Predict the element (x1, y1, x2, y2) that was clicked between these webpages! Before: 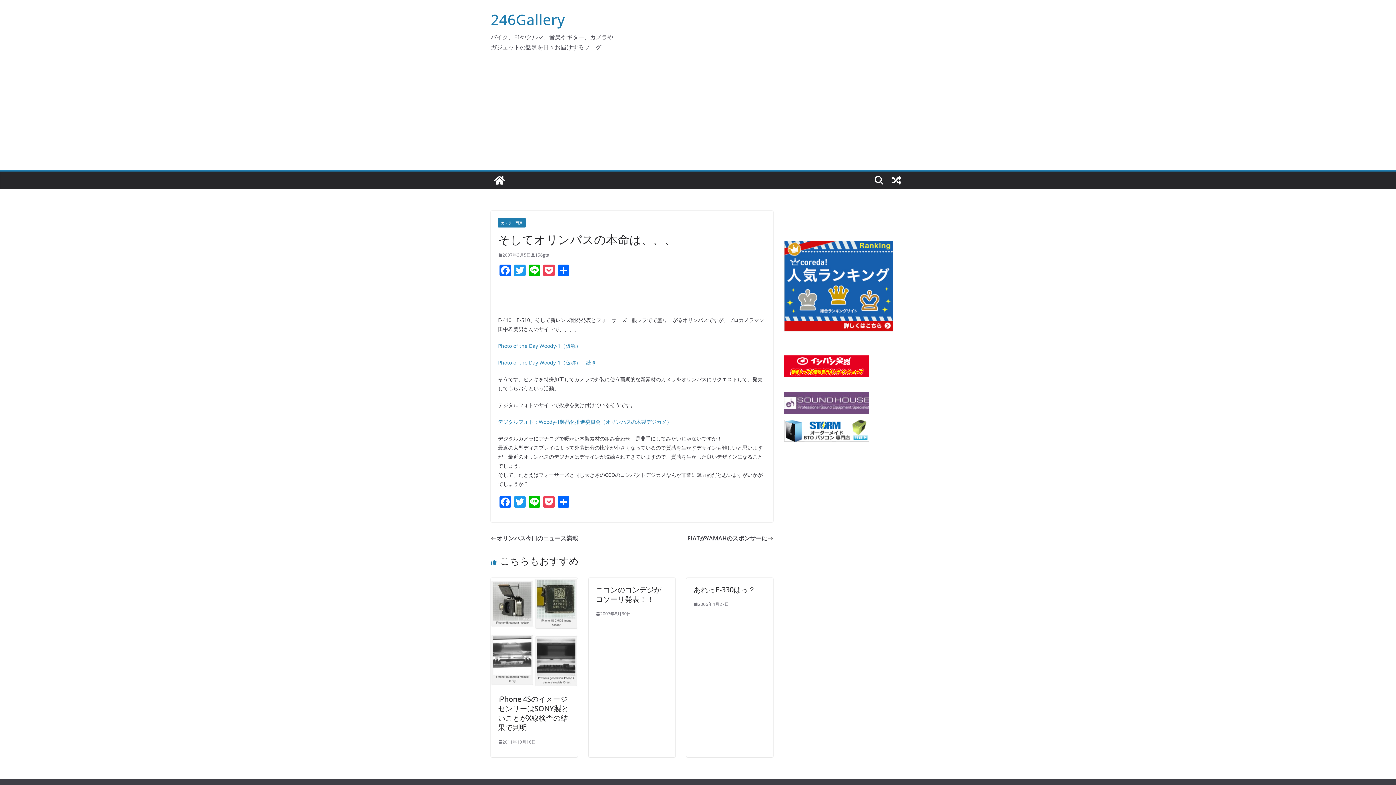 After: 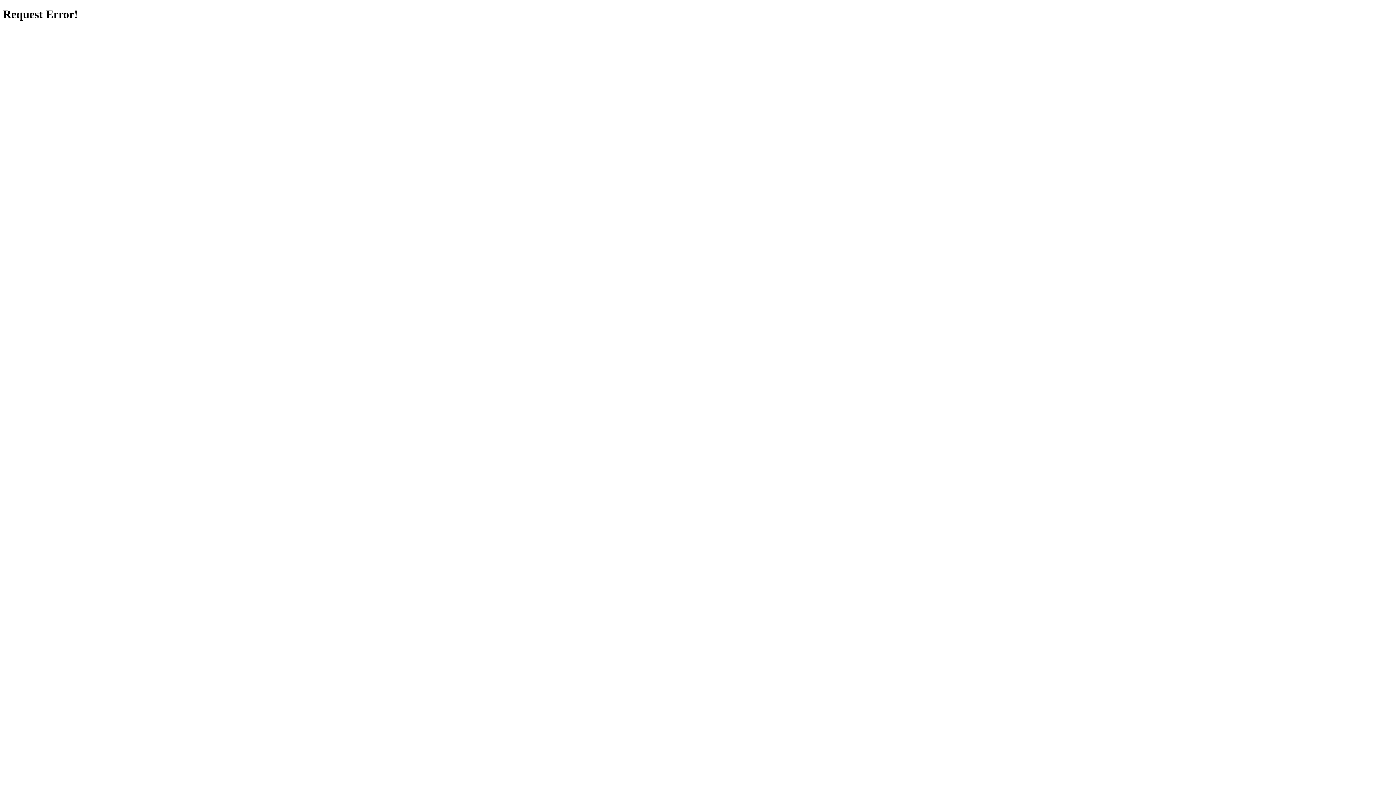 Action: bbox: (784, 393, 869, 400)